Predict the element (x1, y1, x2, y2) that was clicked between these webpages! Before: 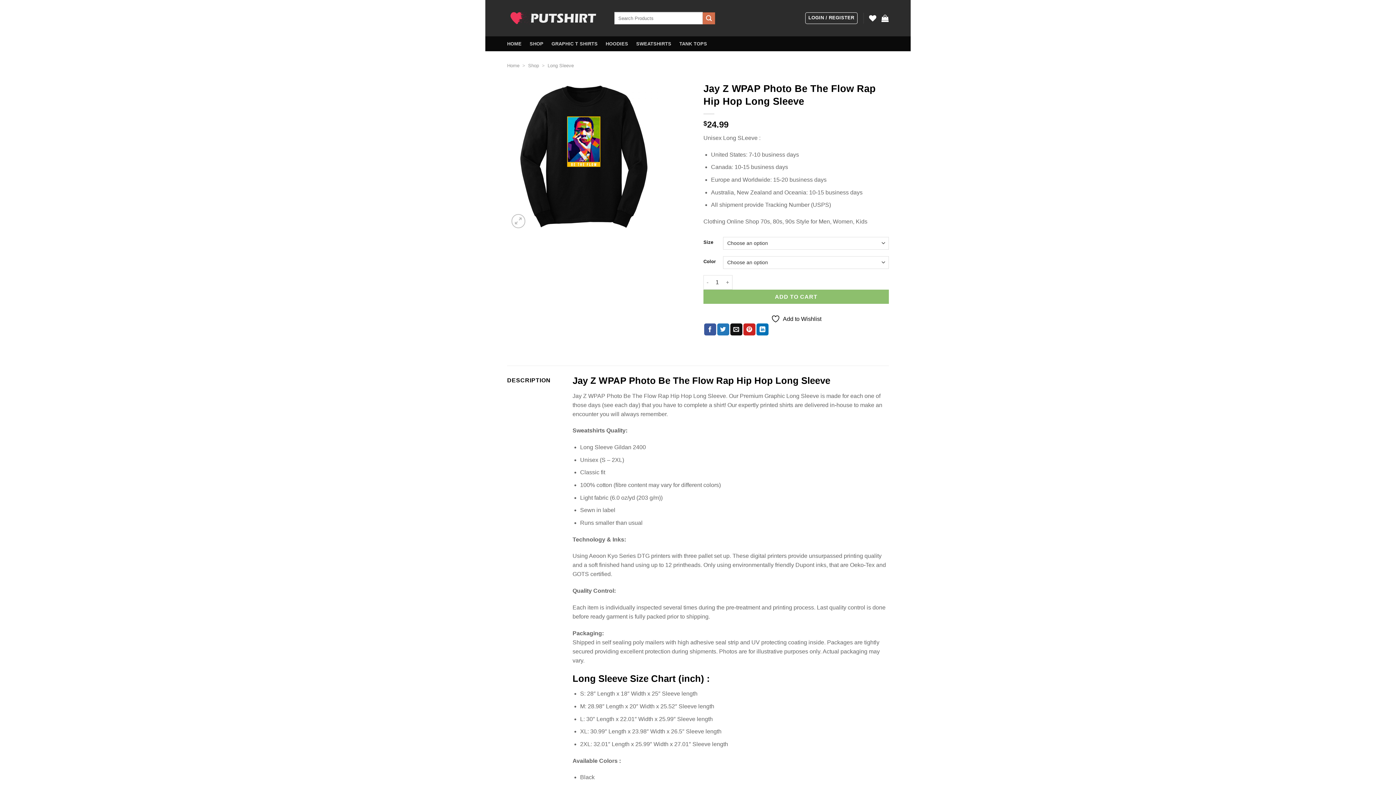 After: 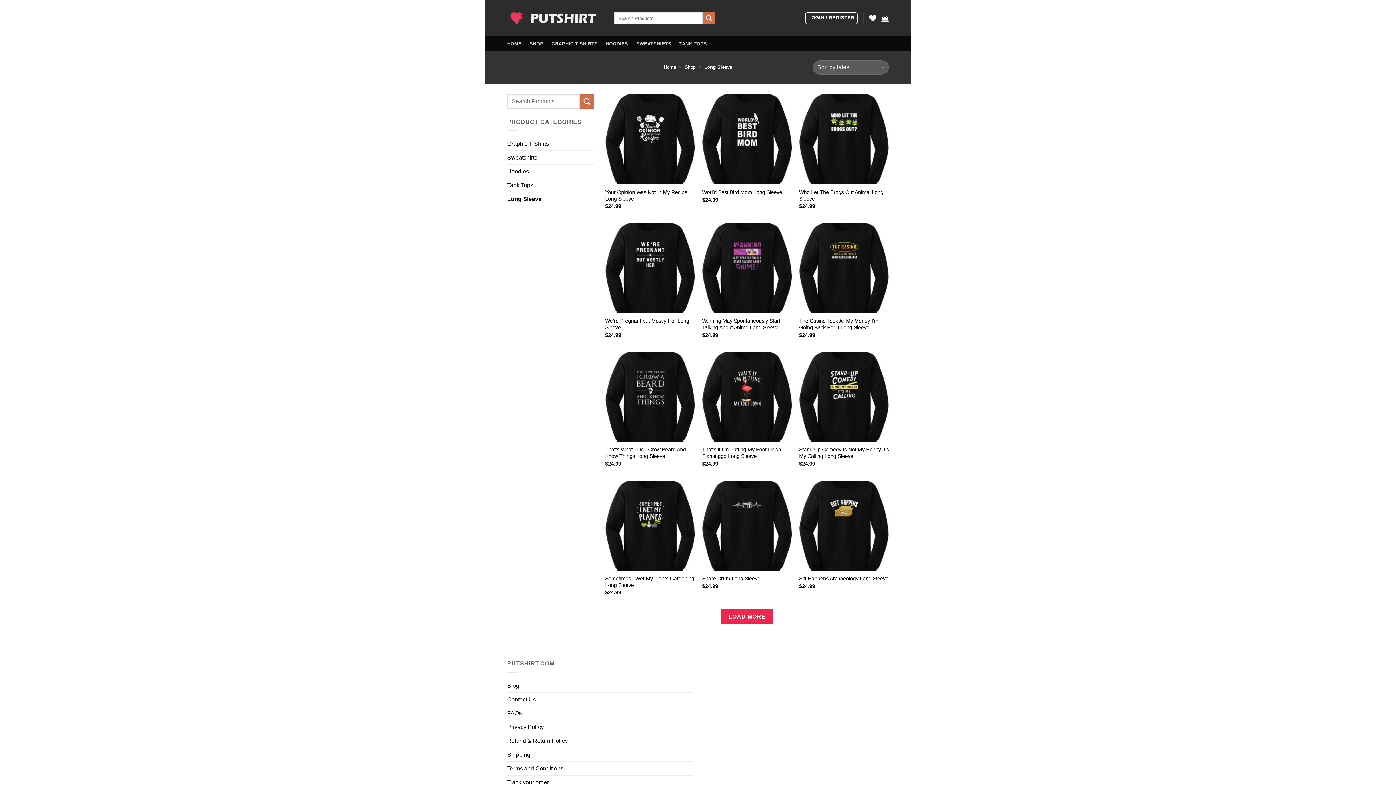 Action: bbox: (547, 62, 573, 68) label: Long Sleeve